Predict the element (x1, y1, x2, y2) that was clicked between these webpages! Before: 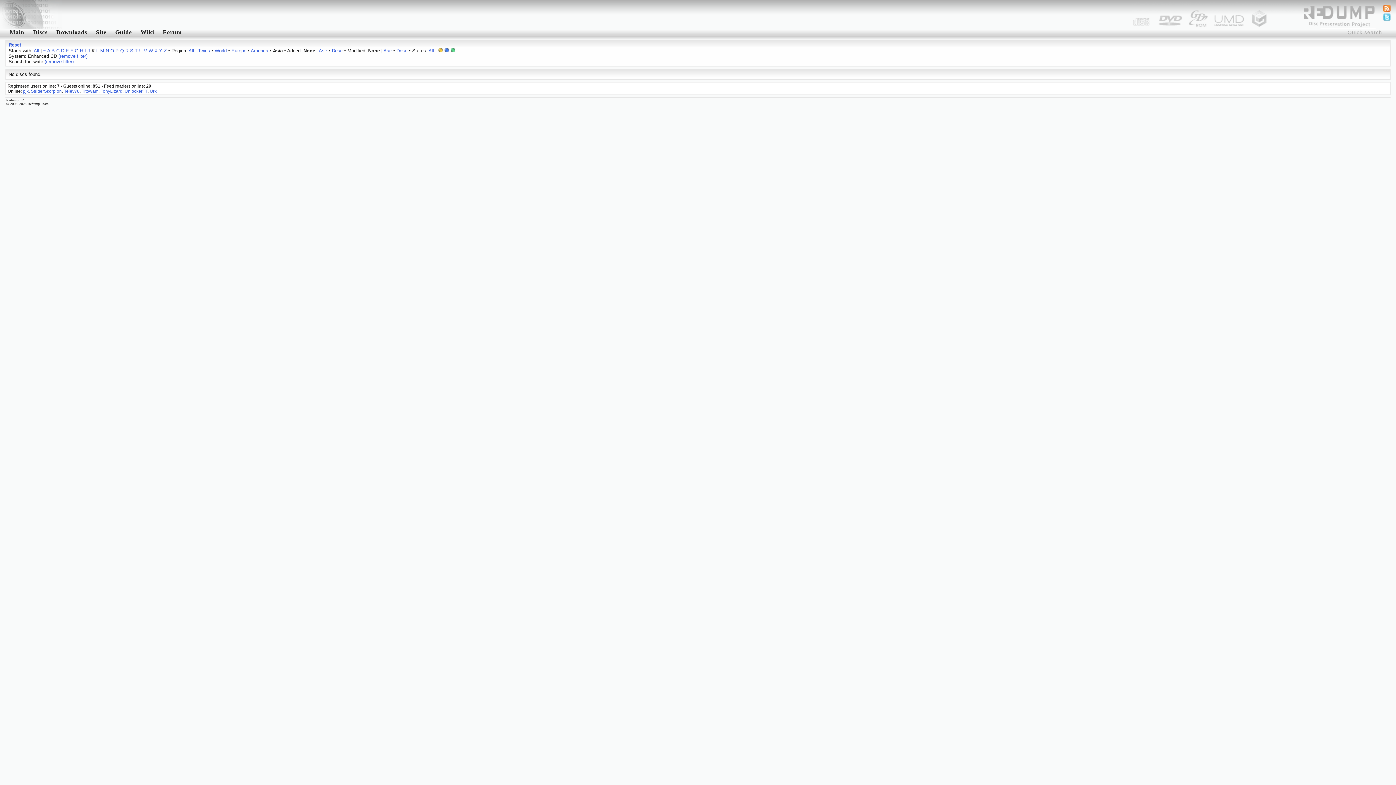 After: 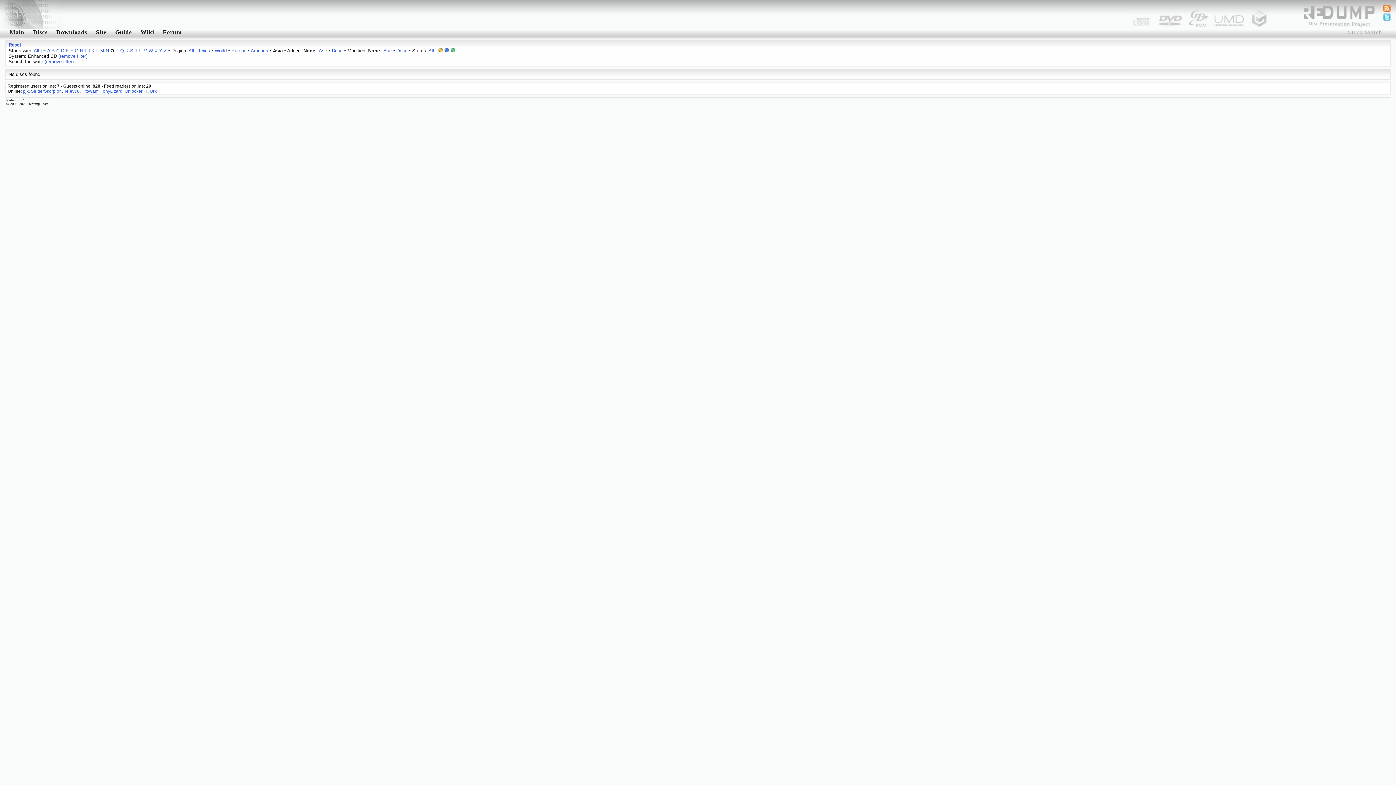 Action: label: O bbox: (110, 48, 114, 53)